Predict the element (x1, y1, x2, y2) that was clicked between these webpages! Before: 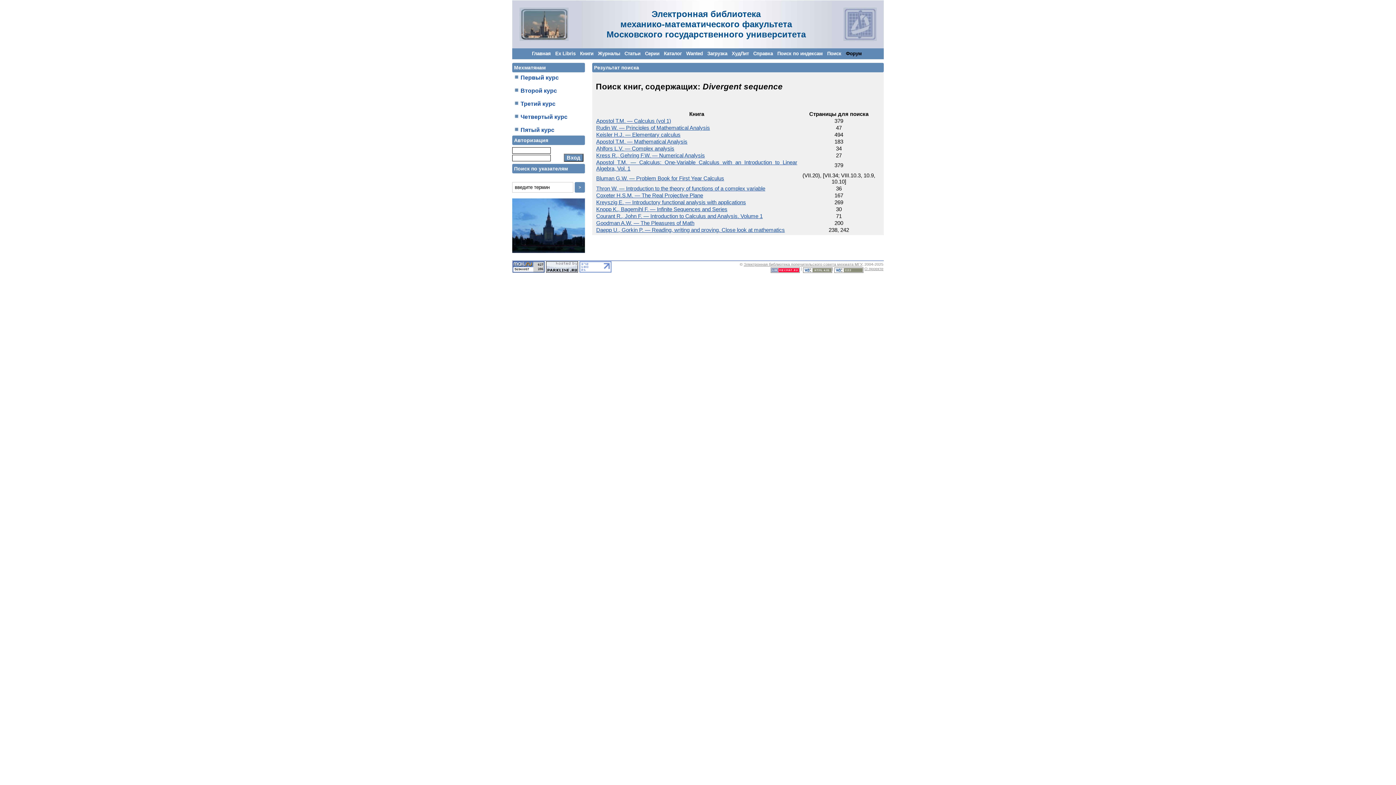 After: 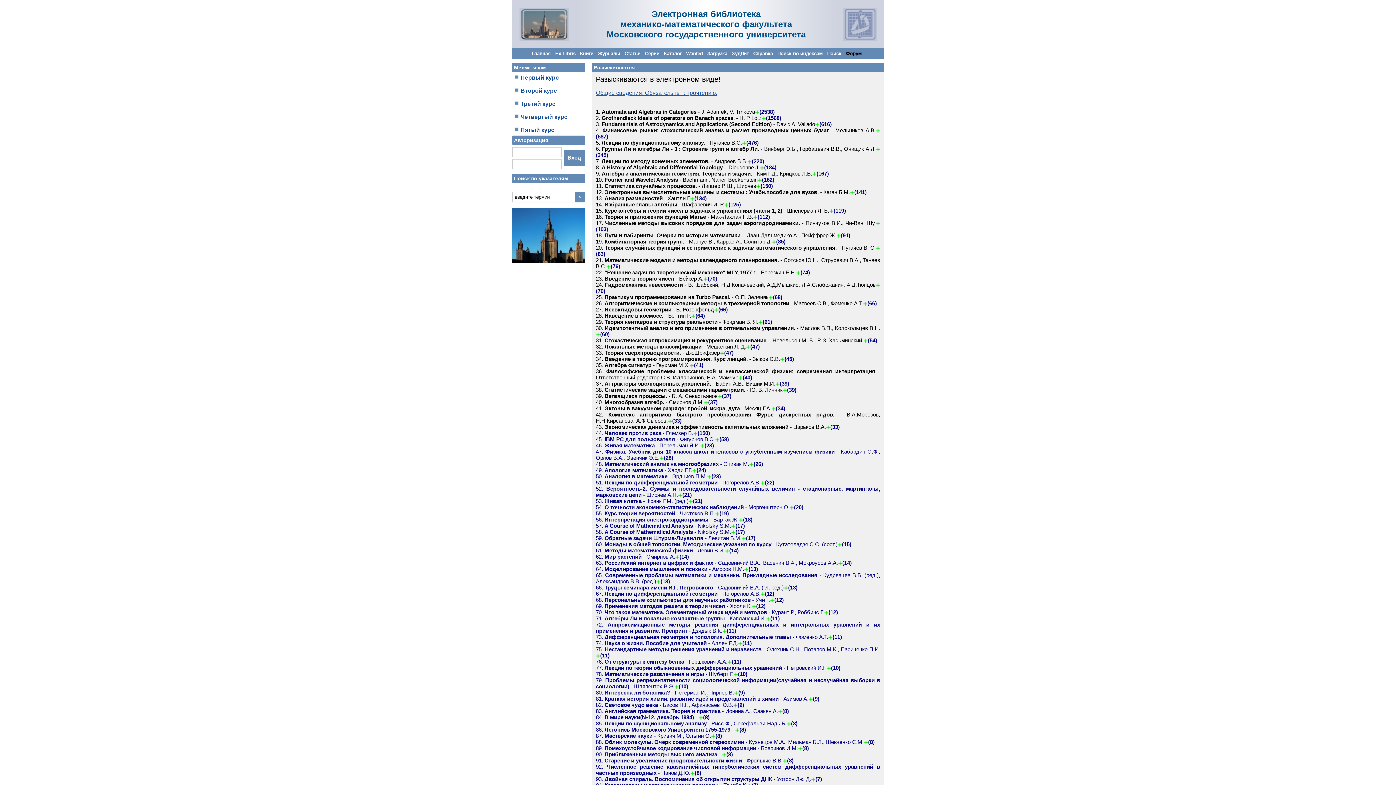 Action: label: Wanted bbox: (686, 50, 703, 56)